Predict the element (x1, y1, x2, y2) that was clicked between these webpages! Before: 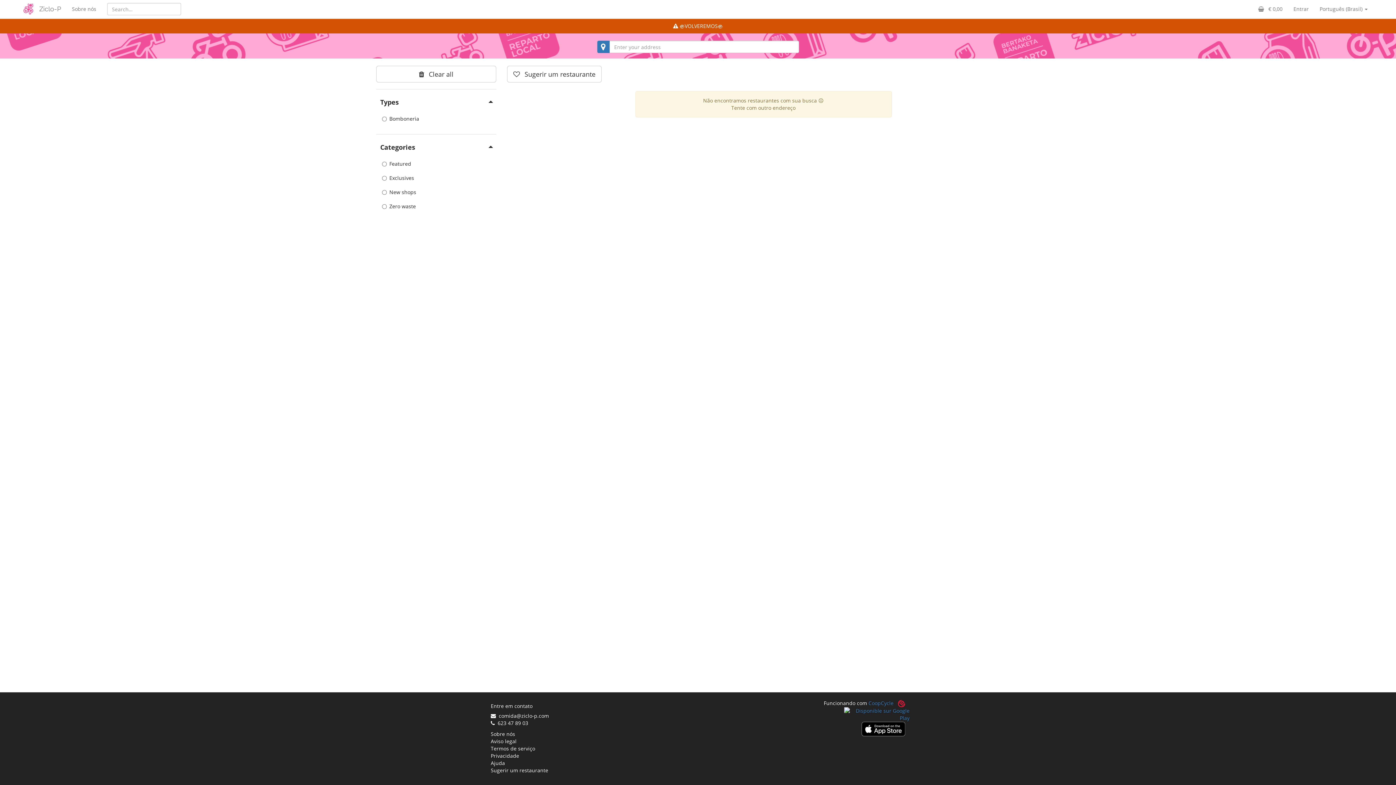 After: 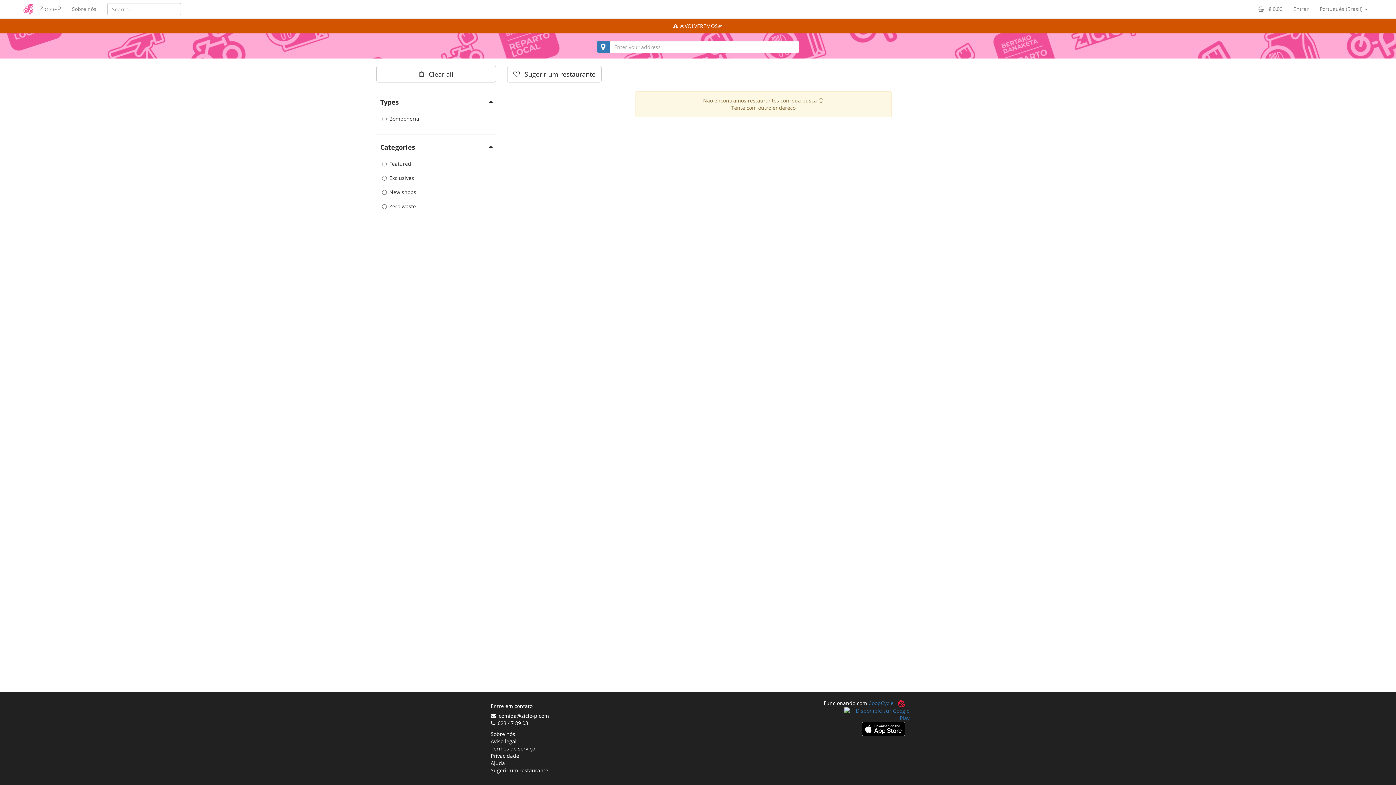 Action: bbox: (17, 0, 39, 18)